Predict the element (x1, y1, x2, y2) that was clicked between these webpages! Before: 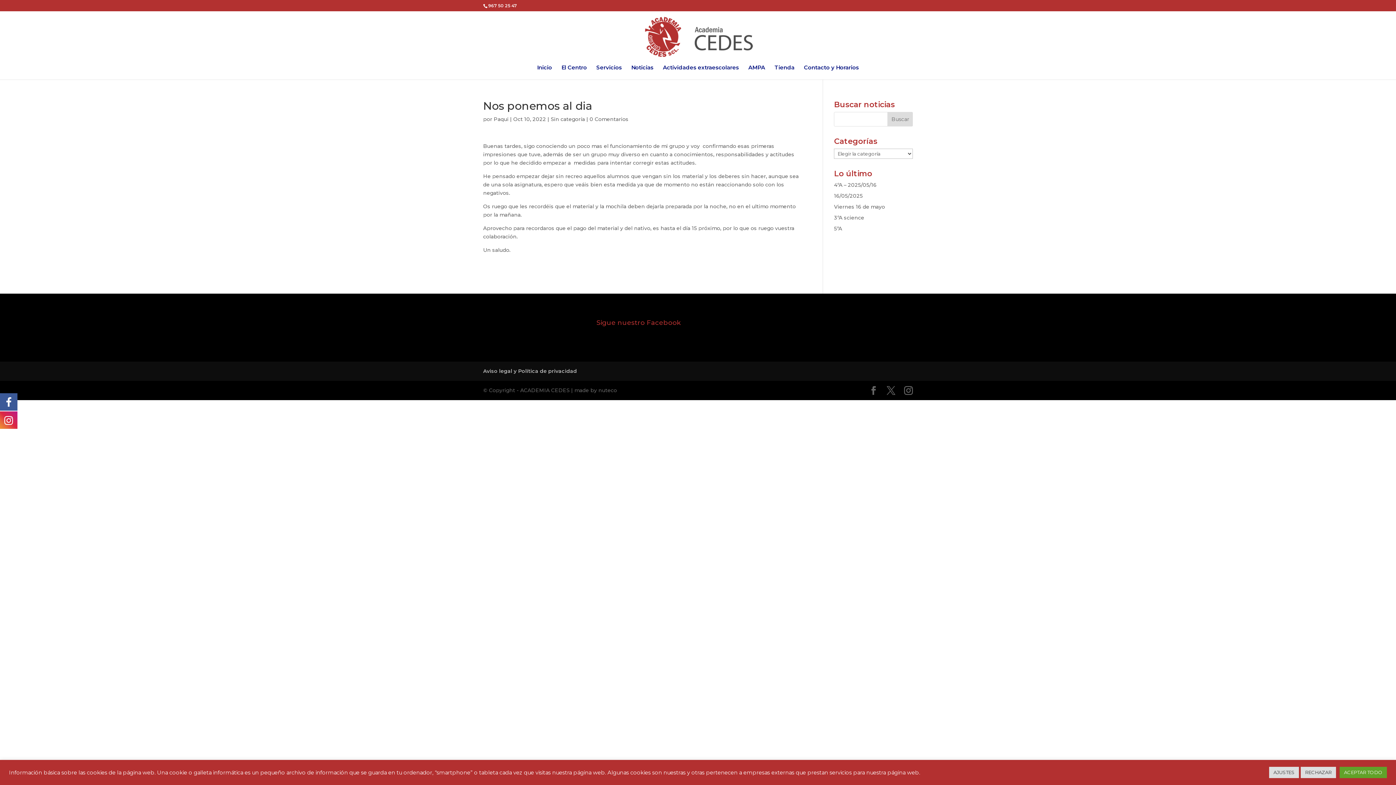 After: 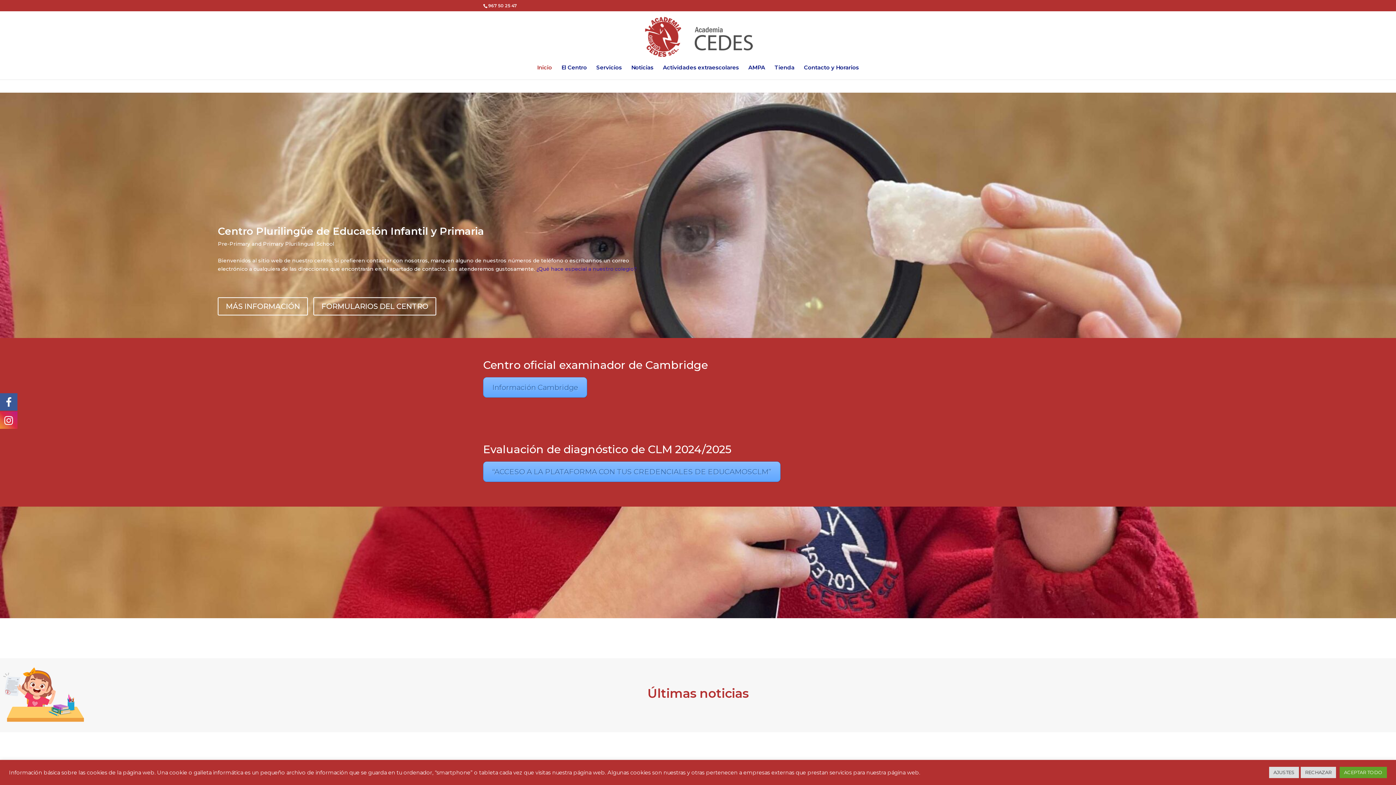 Action: bbox: (643, 33, 753, 40)